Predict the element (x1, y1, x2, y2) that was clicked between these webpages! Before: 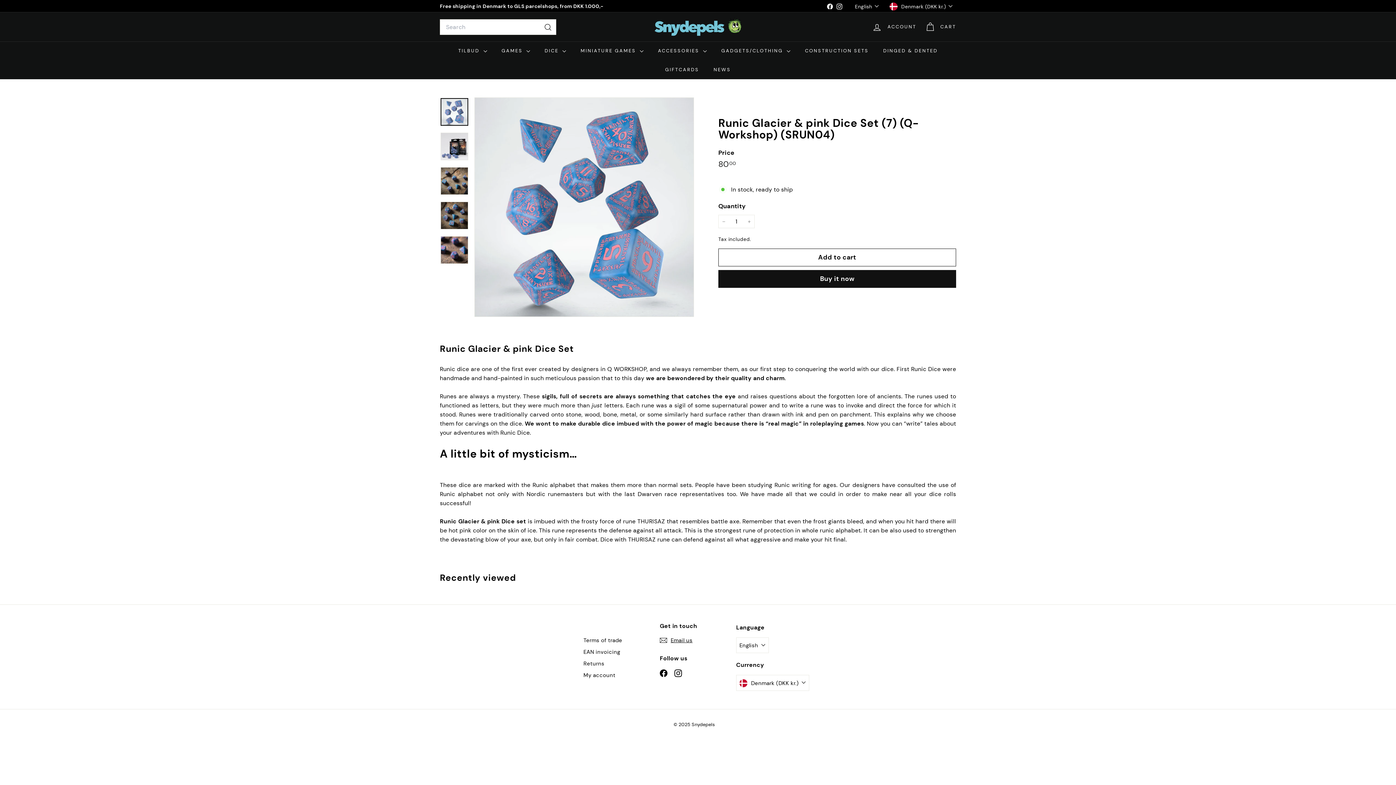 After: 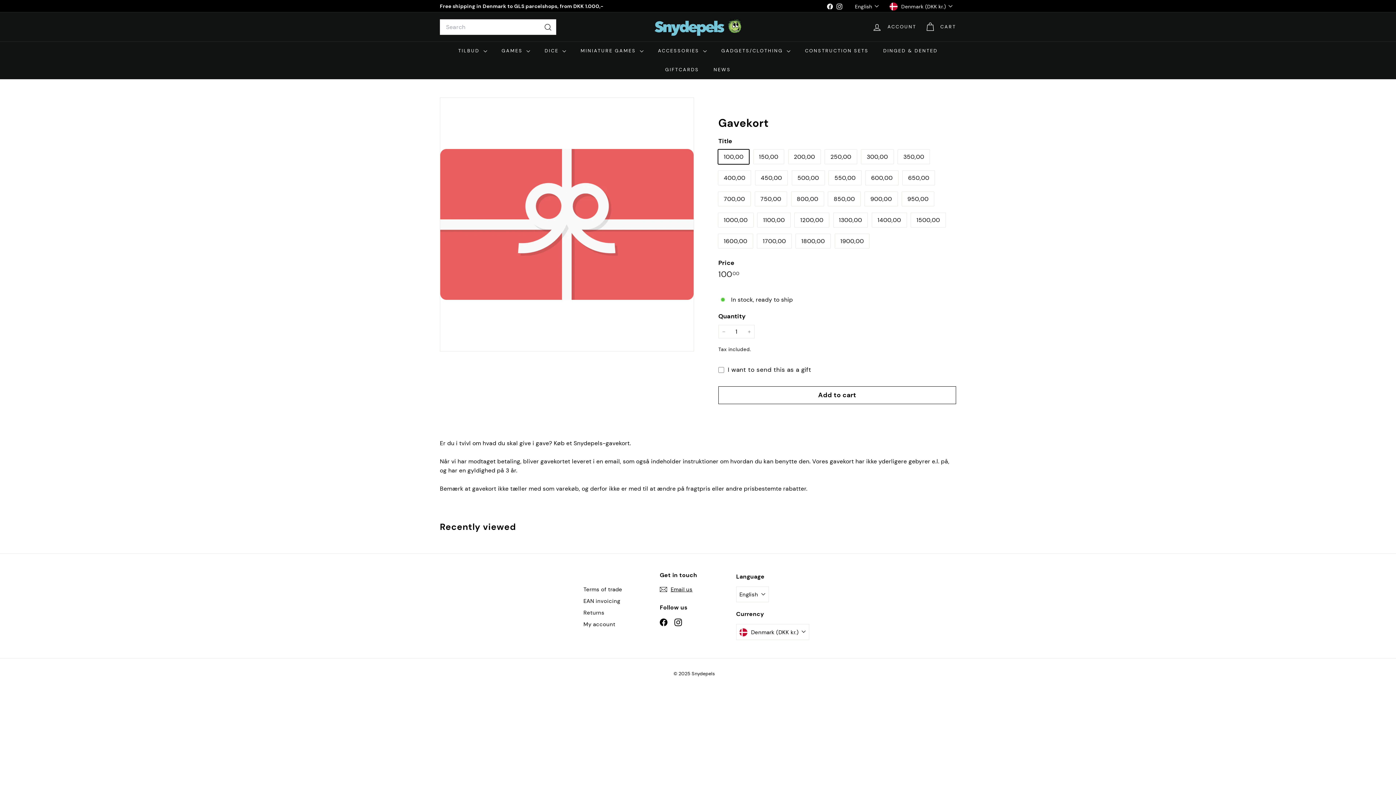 Action: label: GIFTCARDS bbox: (658, 60, 706, 79)